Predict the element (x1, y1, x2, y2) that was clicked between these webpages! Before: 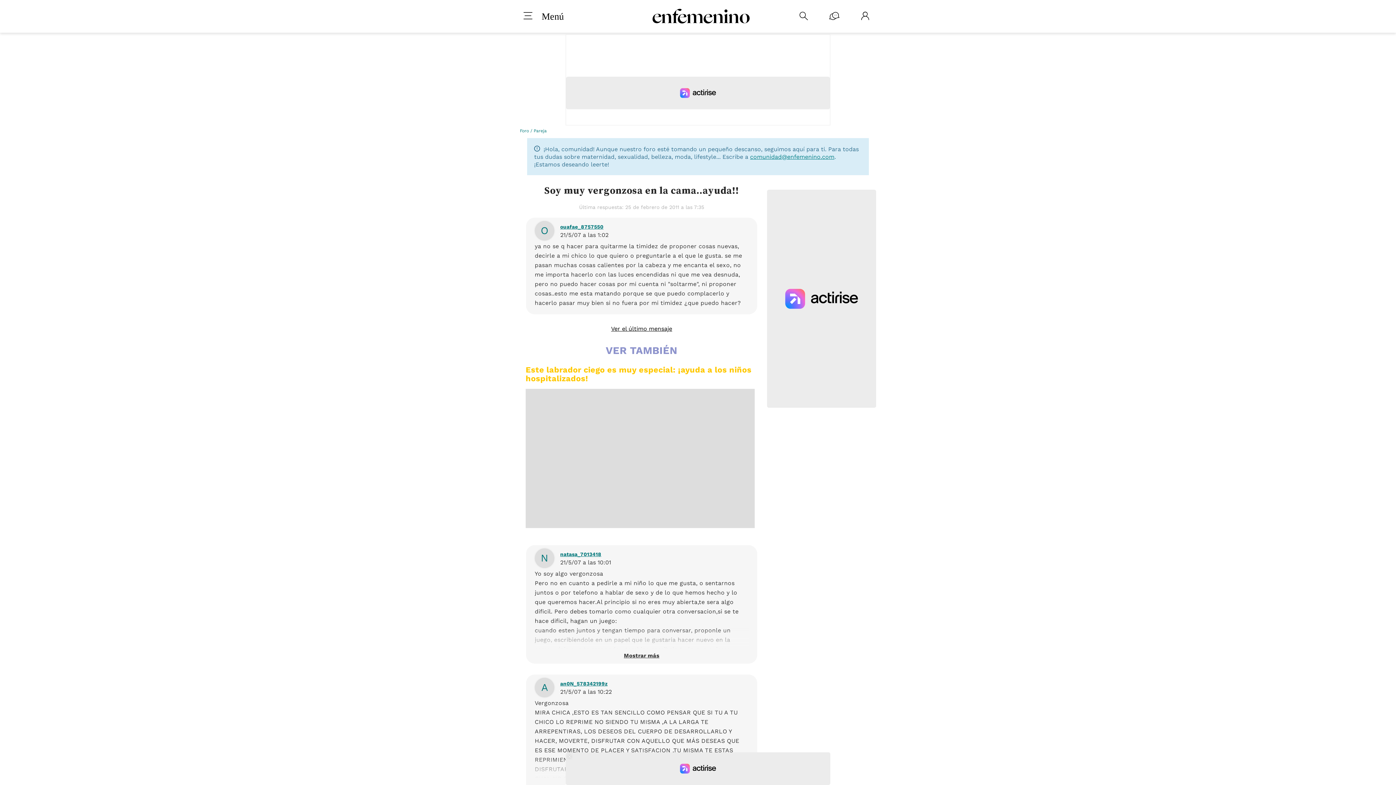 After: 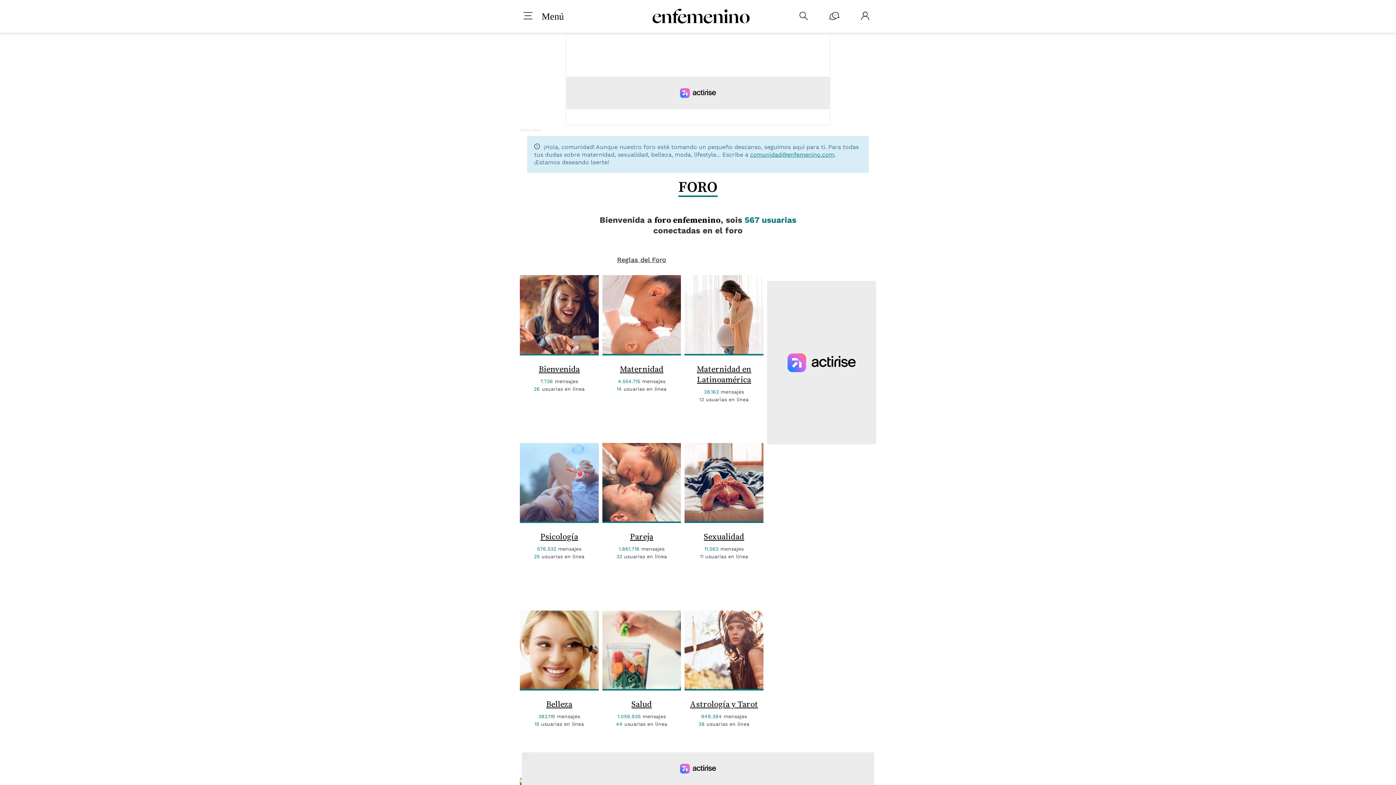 Action: bbox: (829, 11, 839, 21)